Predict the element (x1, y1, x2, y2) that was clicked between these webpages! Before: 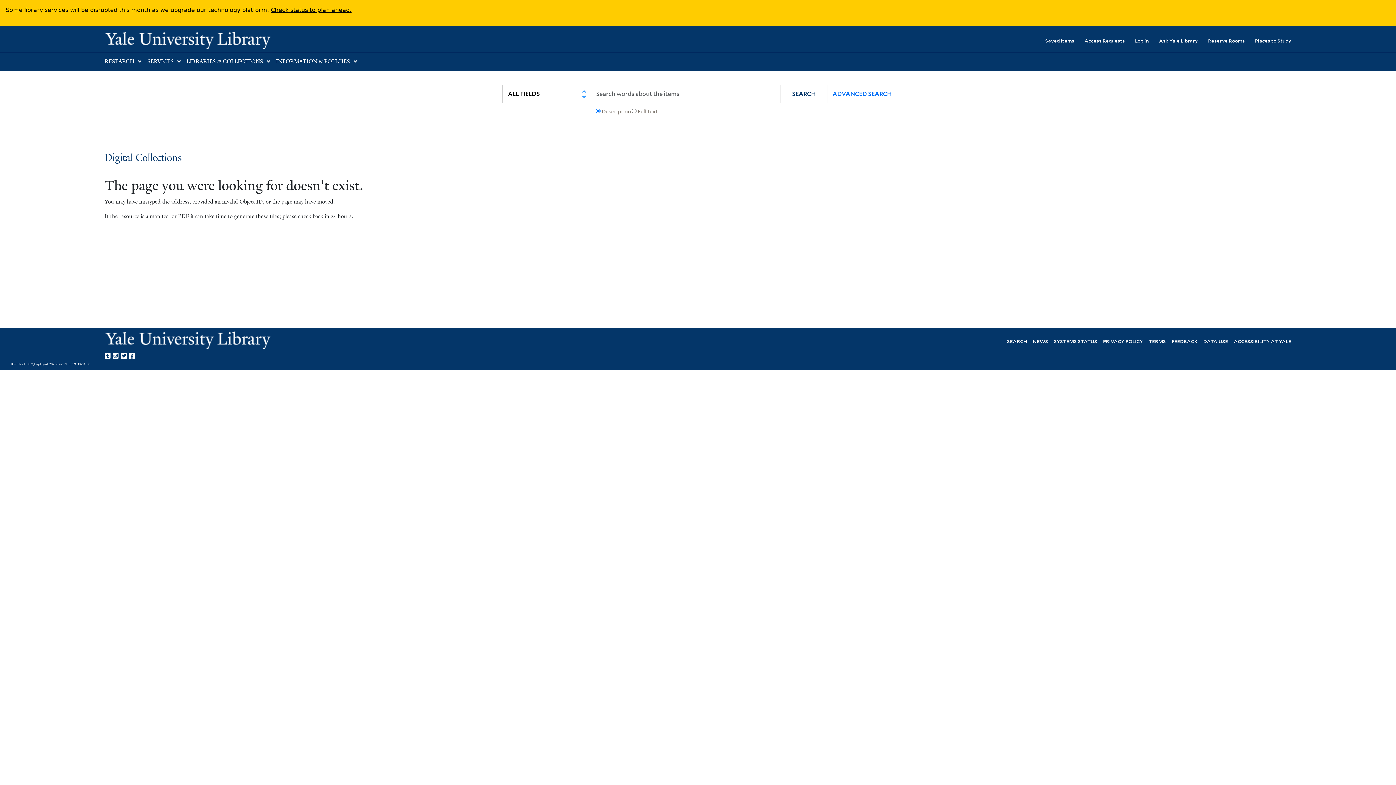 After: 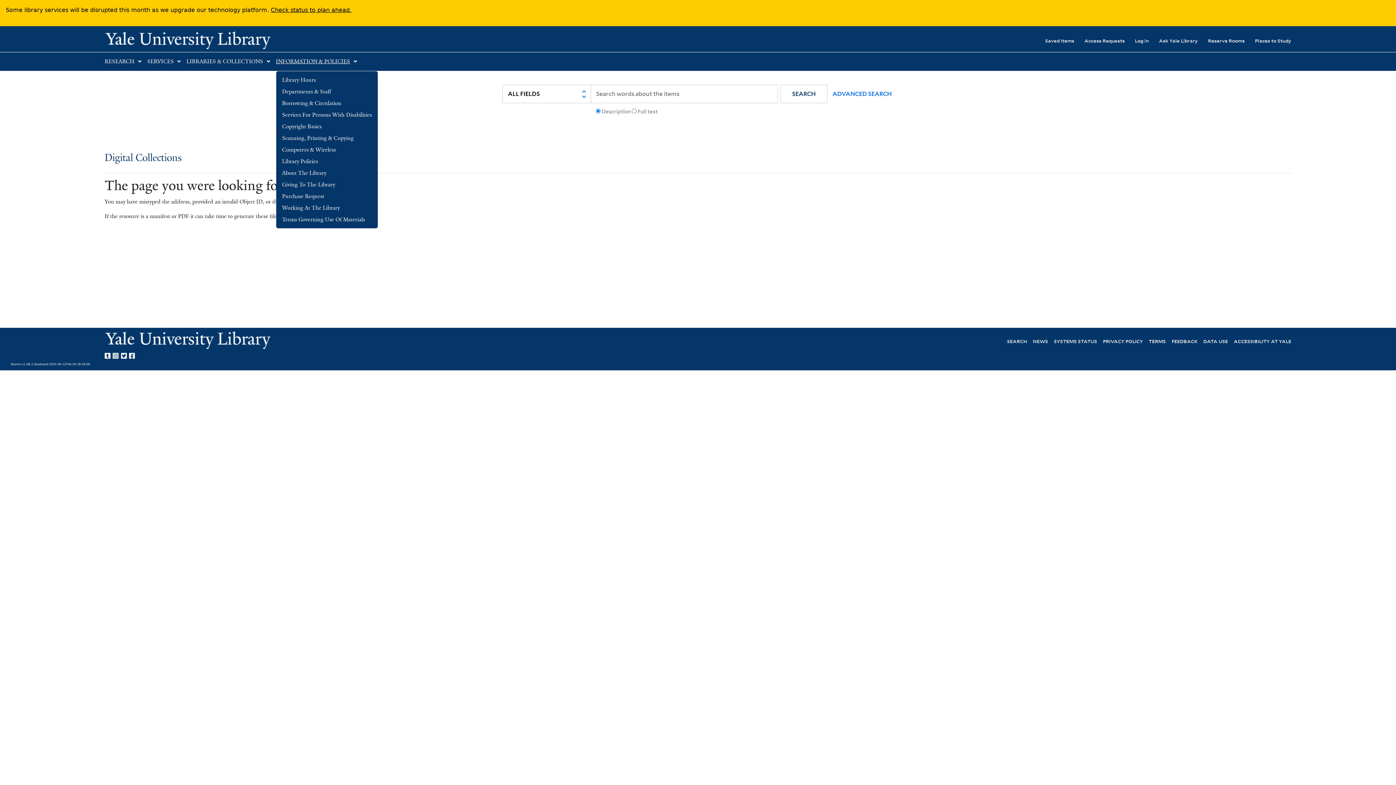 Action: bbox: (276, 58, 350, 65) label: INFORMATION & POLICIES